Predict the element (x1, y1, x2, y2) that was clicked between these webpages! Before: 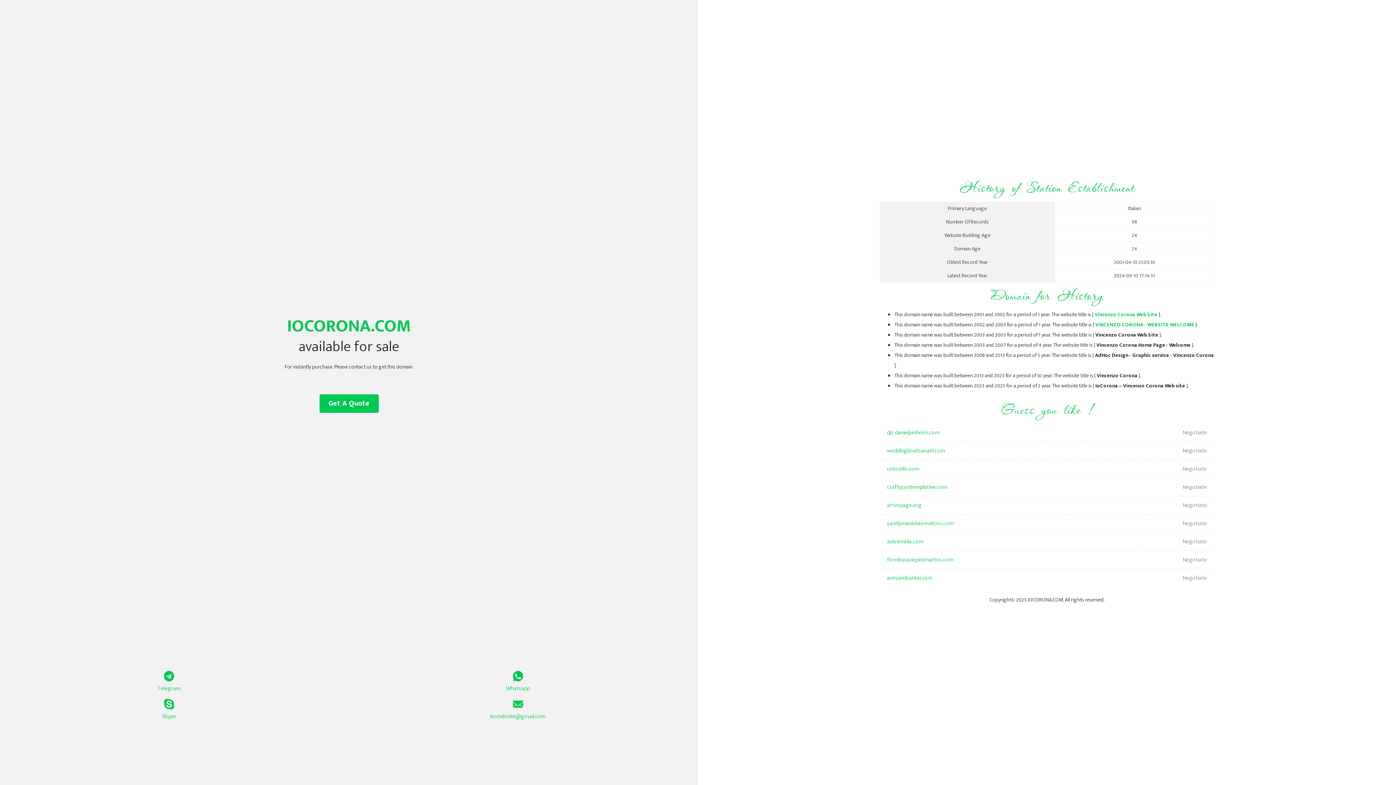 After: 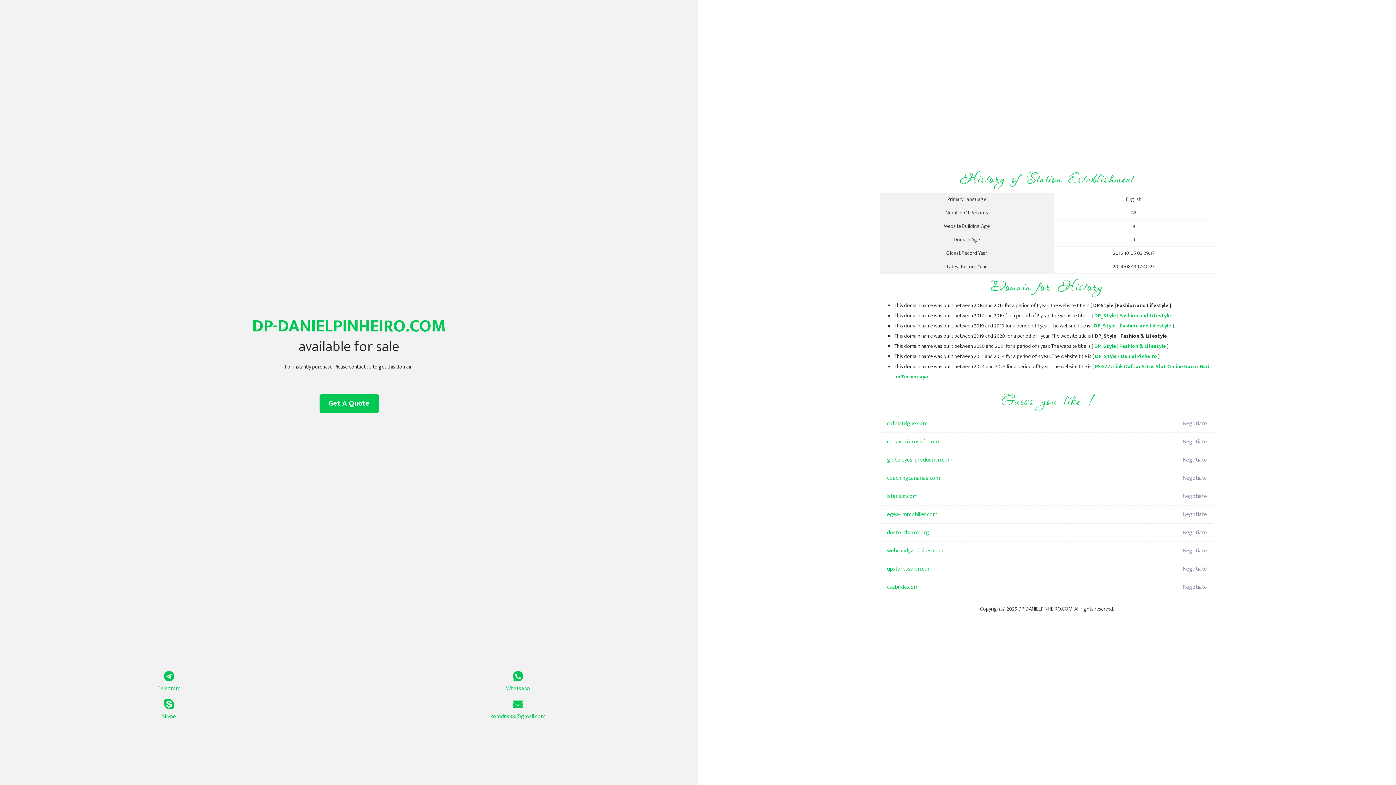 Action: label: dp-danielpinheiro.com bbox: (887, 424, 1098, 442)